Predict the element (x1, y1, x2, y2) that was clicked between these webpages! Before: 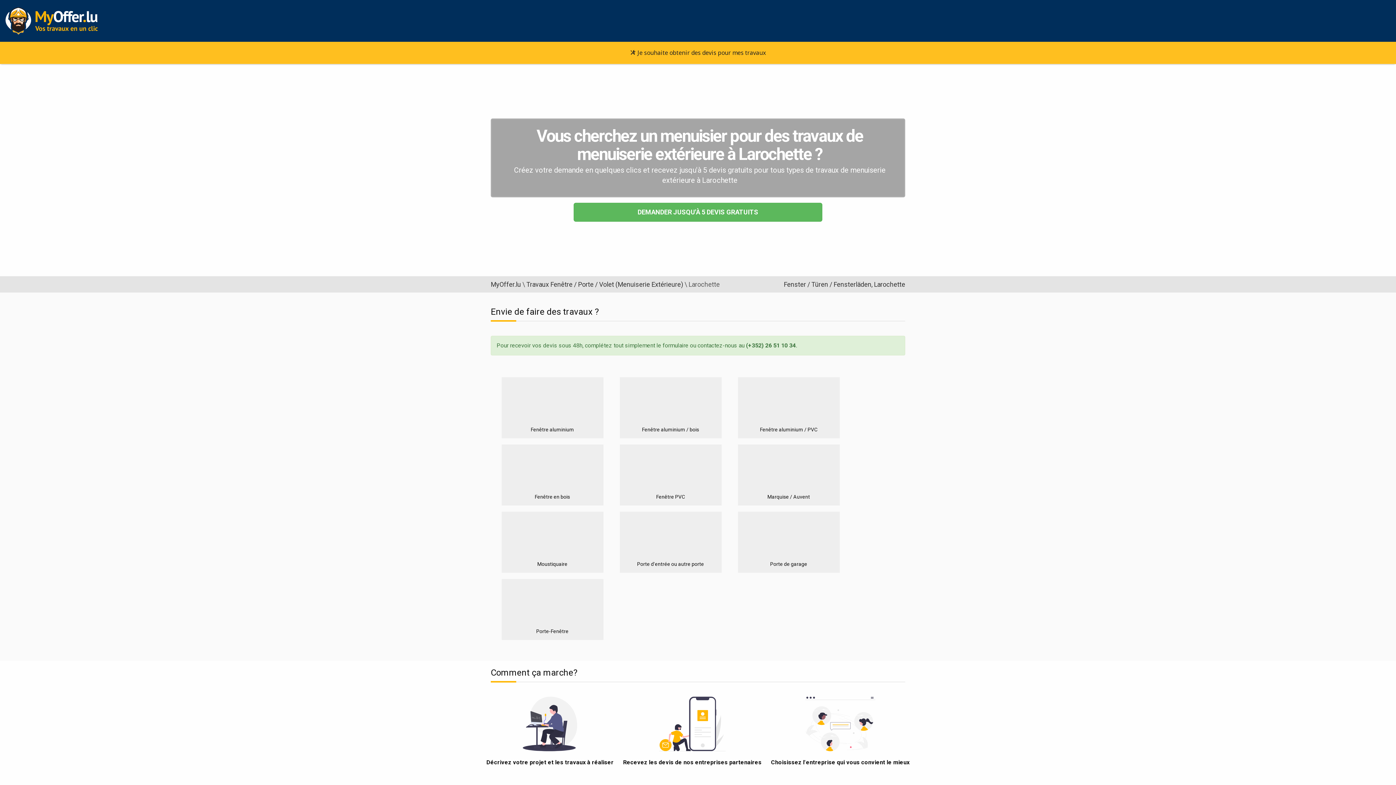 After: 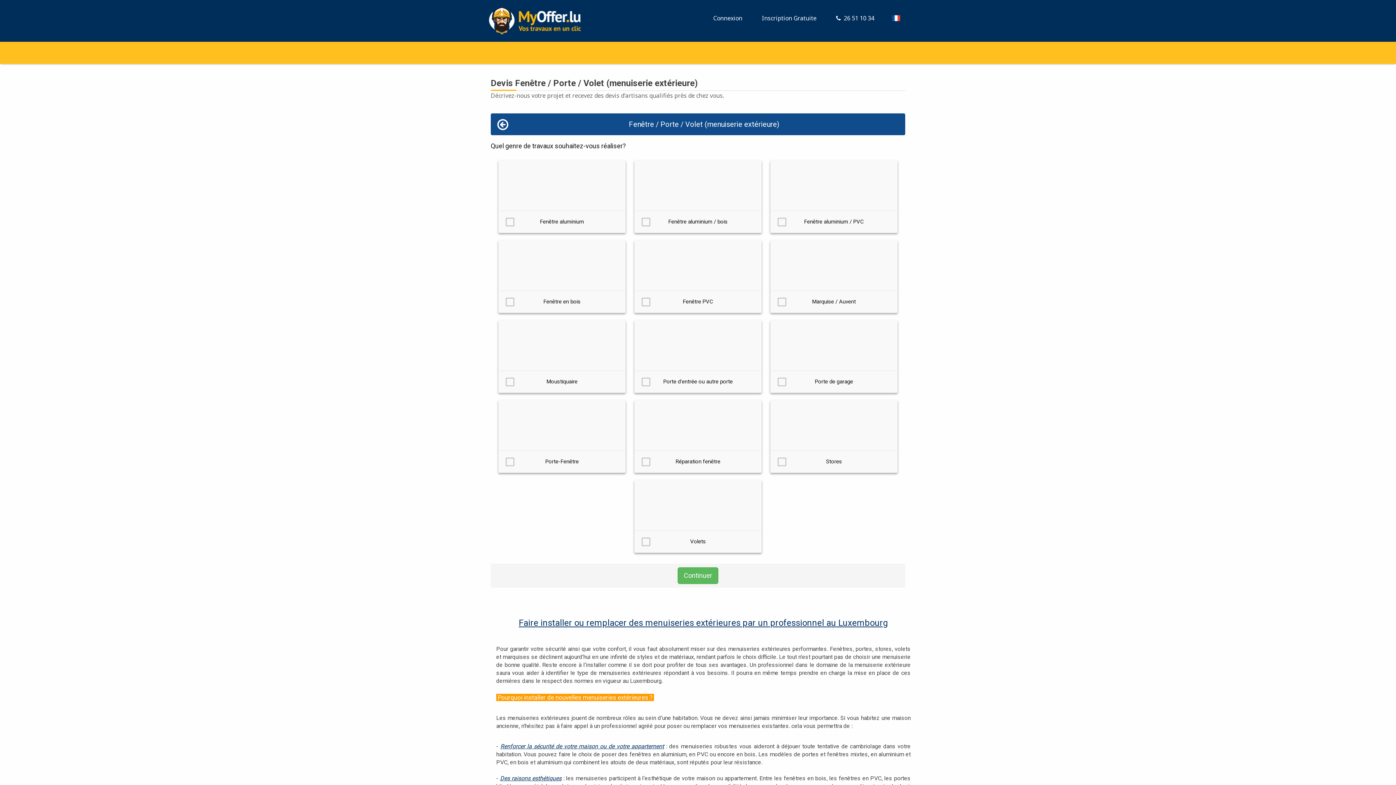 Action: label: Fenêtre aluminium / PVC bbox: (738, 377, 839, 438)